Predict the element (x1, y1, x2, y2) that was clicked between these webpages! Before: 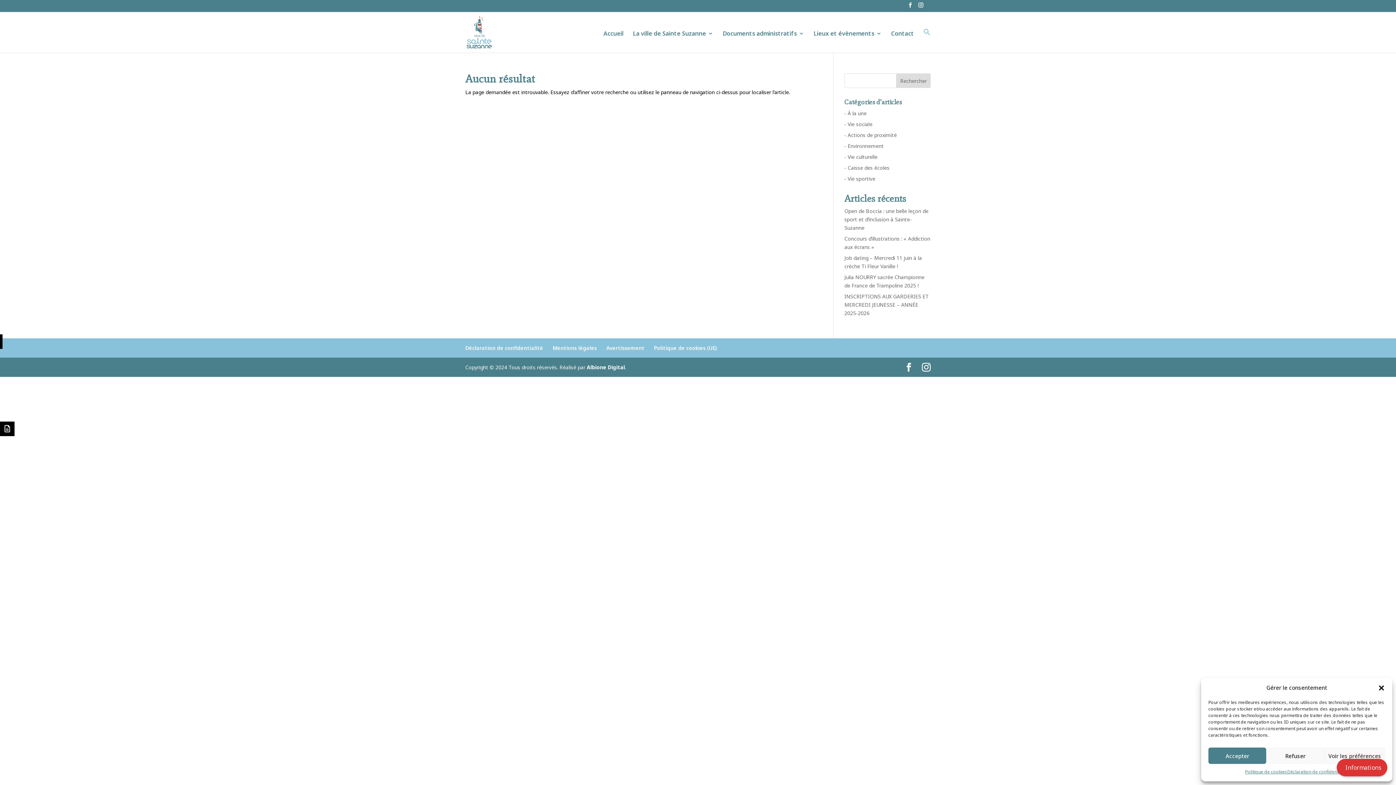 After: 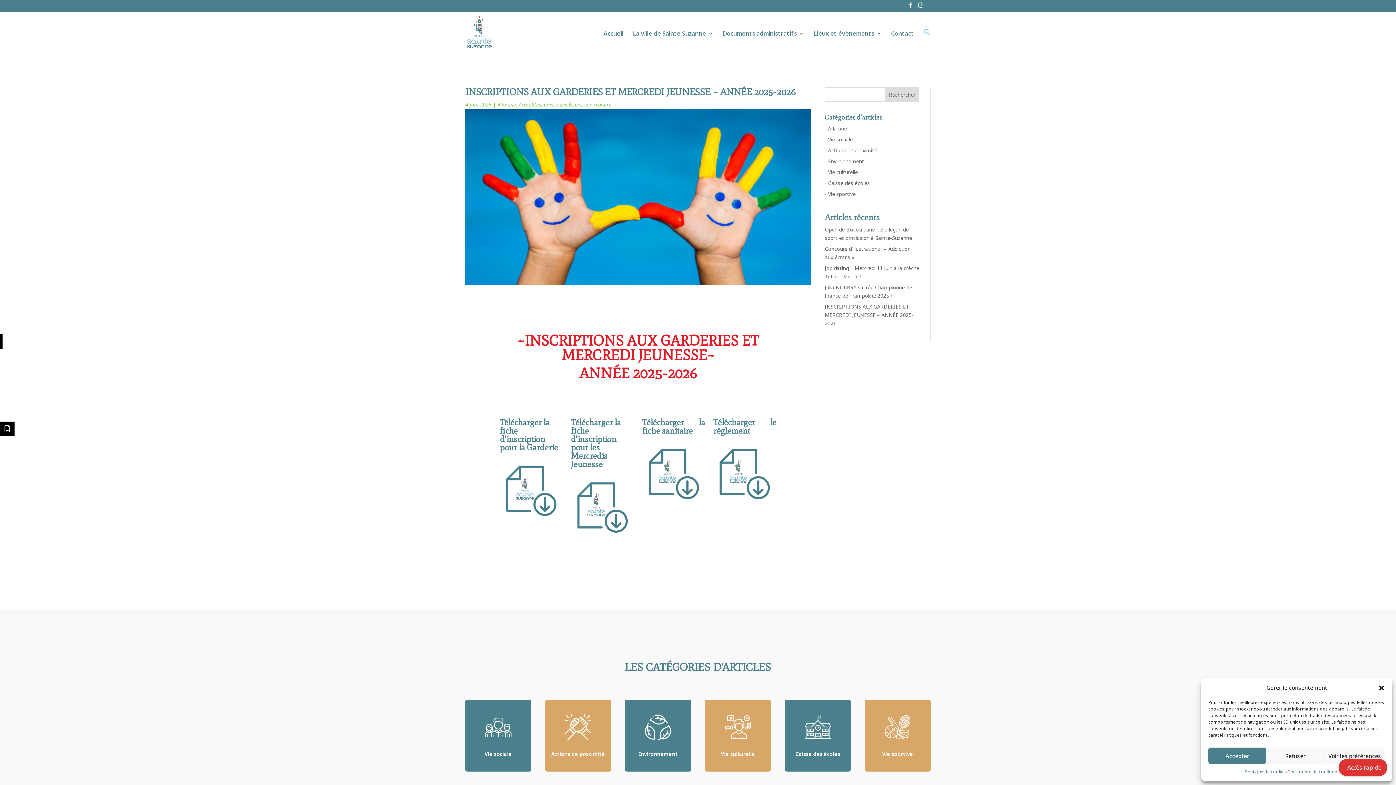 Action: bbox: (844, 293, 929, 316) label: INSCRIPTIONS AUX GARDERIES ET MERCREDI JEUNESSE – ANNÉE 2025-2026